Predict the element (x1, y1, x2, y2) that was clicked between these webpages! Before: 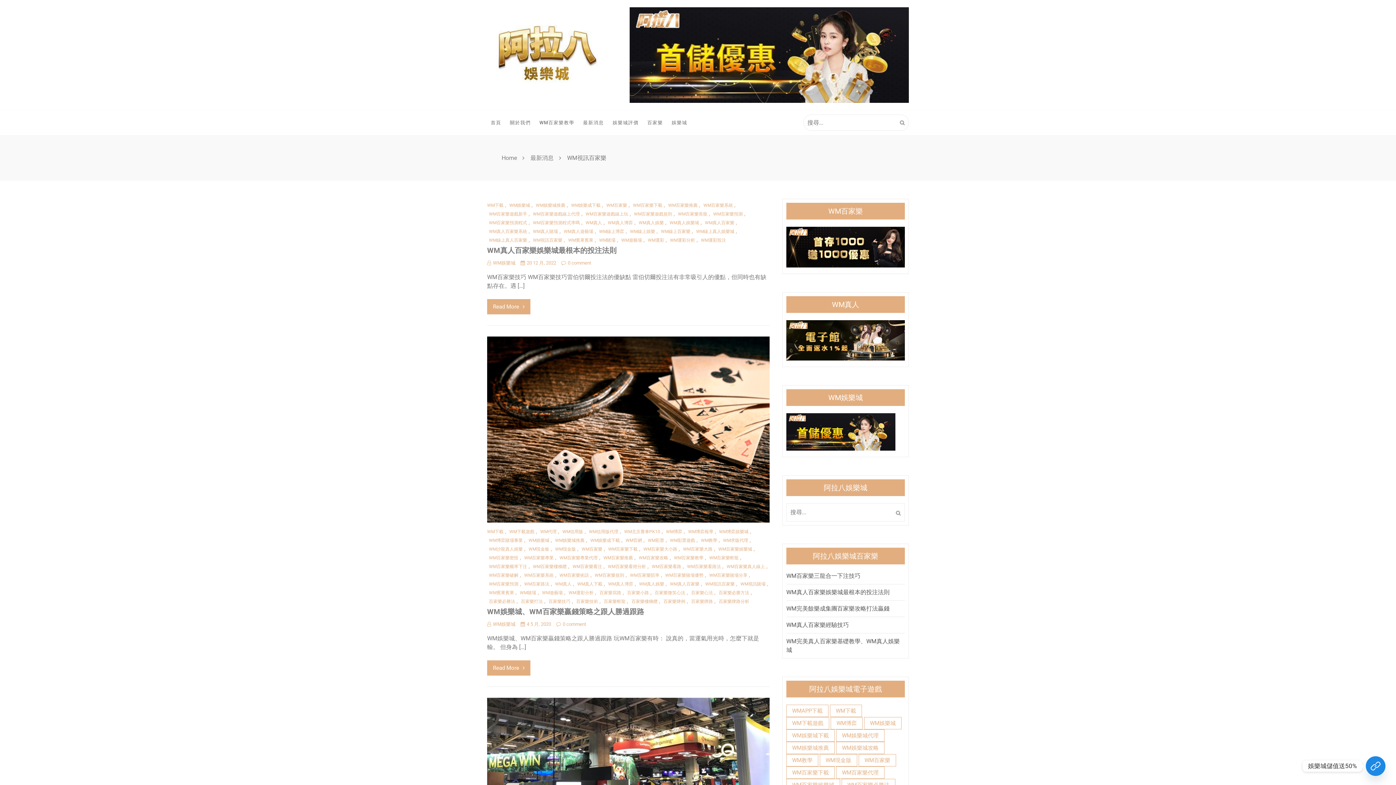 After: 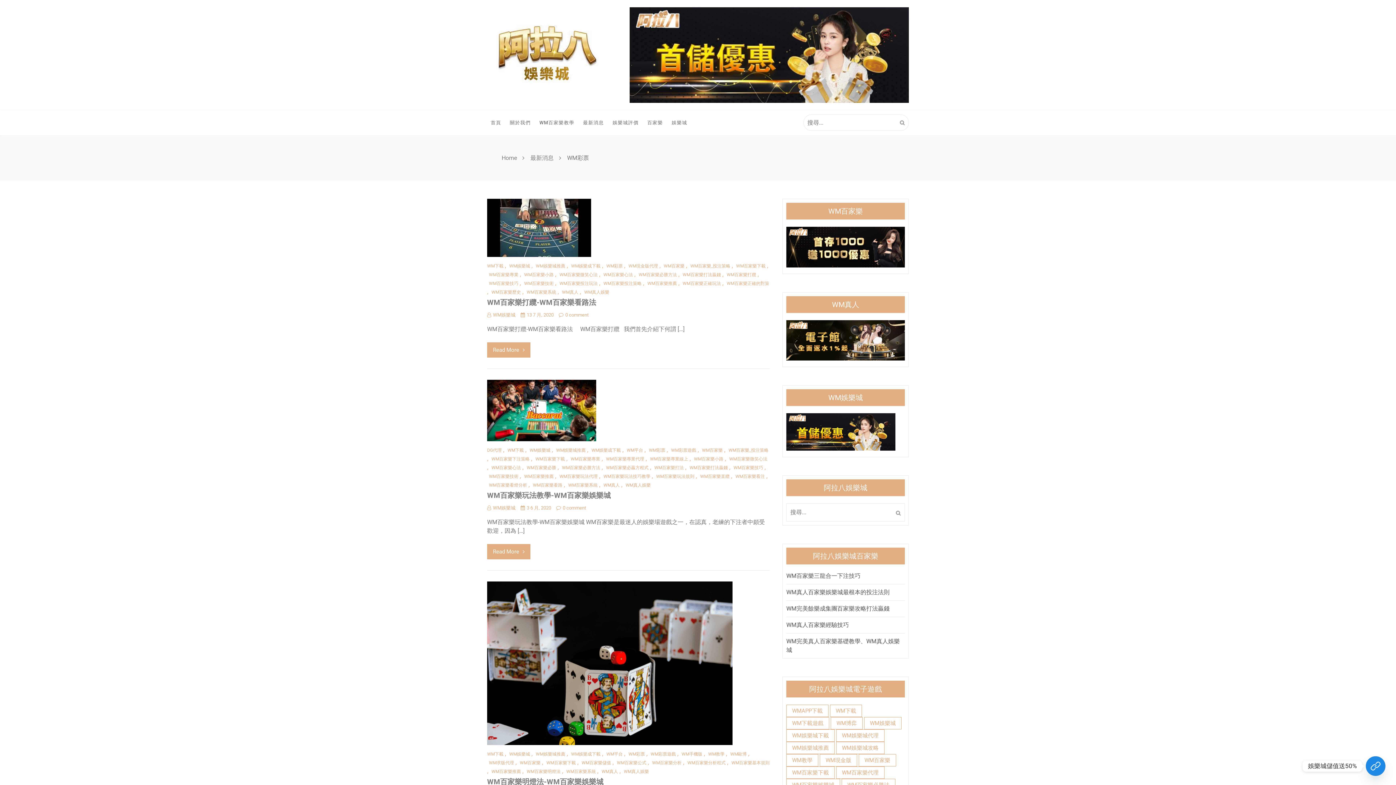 Action: bbox: (646, 538, 664, 543) label: WM彩票